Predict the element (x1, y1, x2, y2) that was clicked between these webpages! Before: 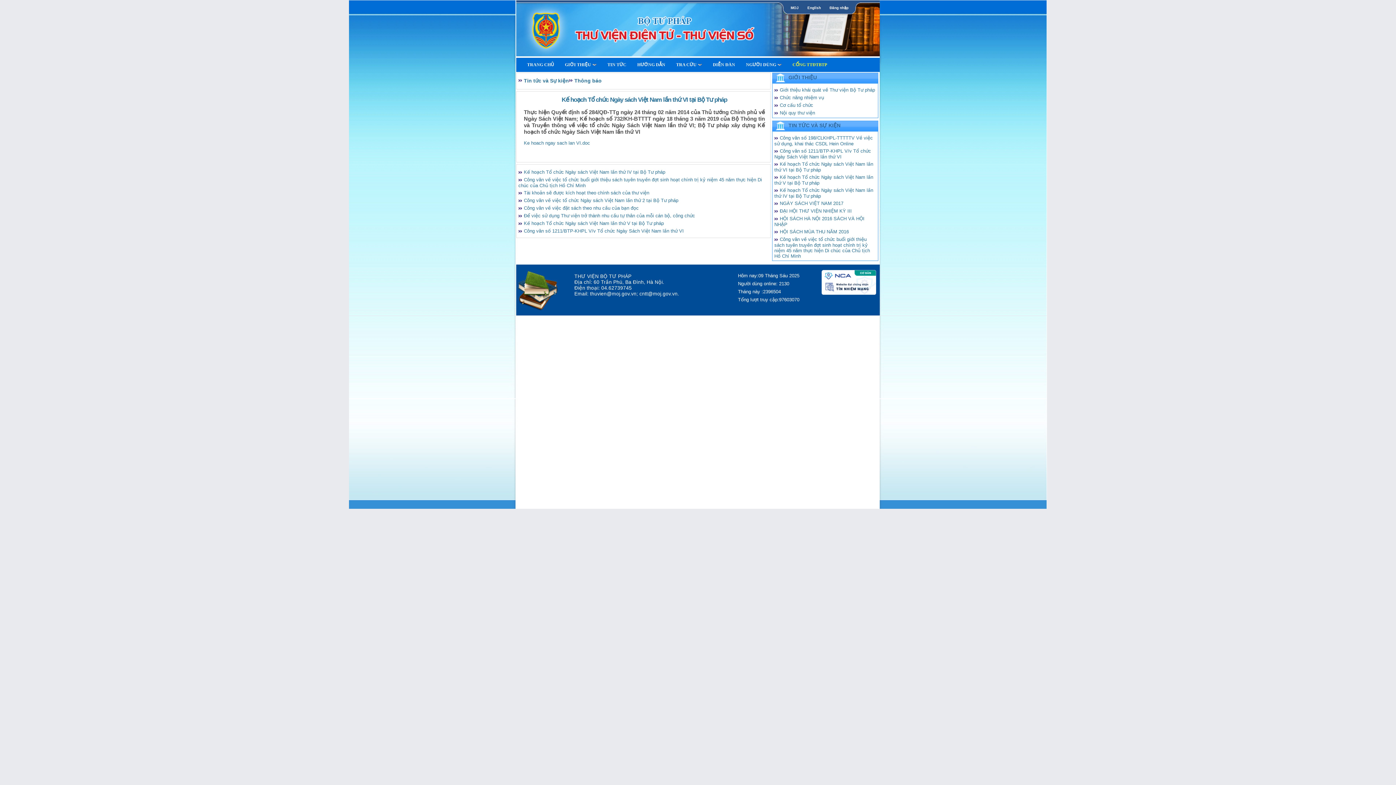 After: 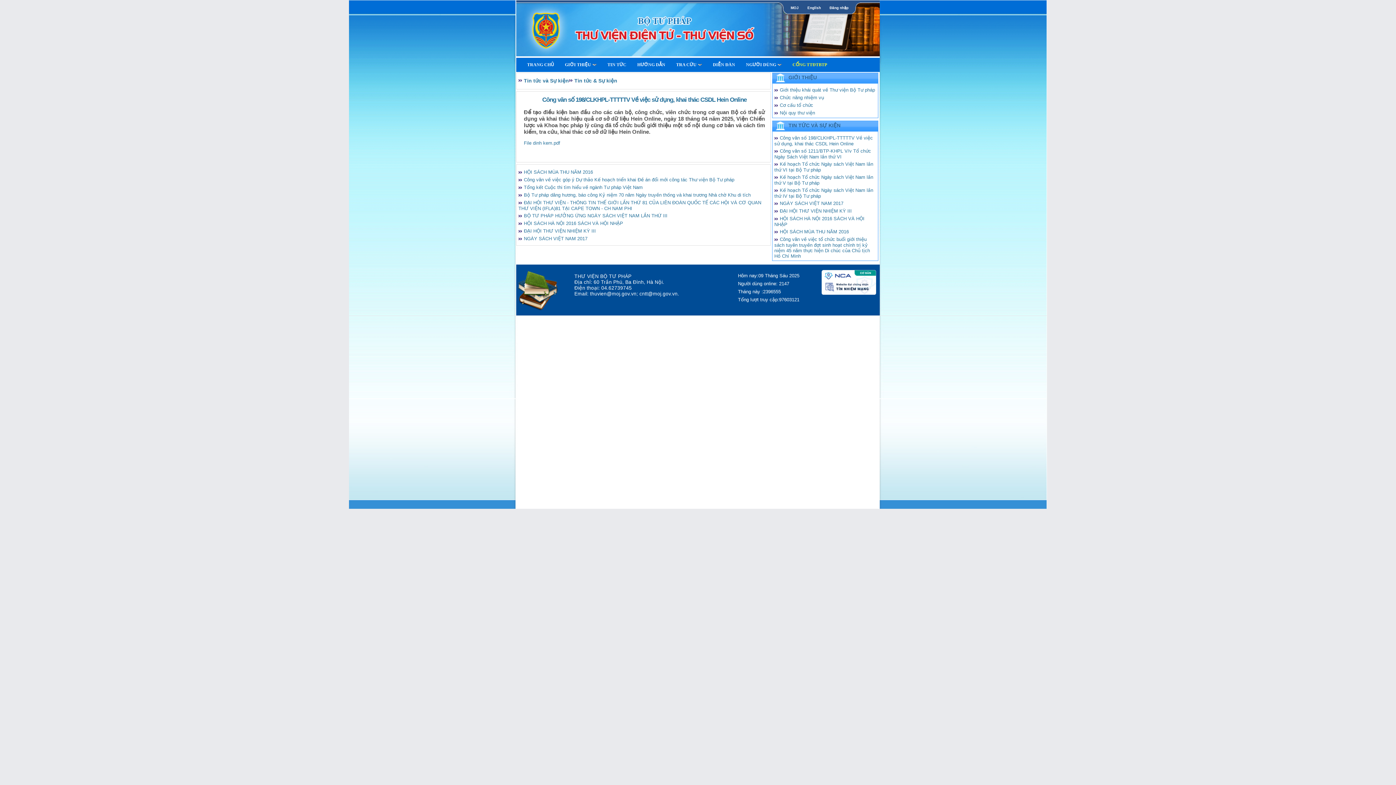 Action: label: TIN TỨC bbox: (602, 57, 632, 72)